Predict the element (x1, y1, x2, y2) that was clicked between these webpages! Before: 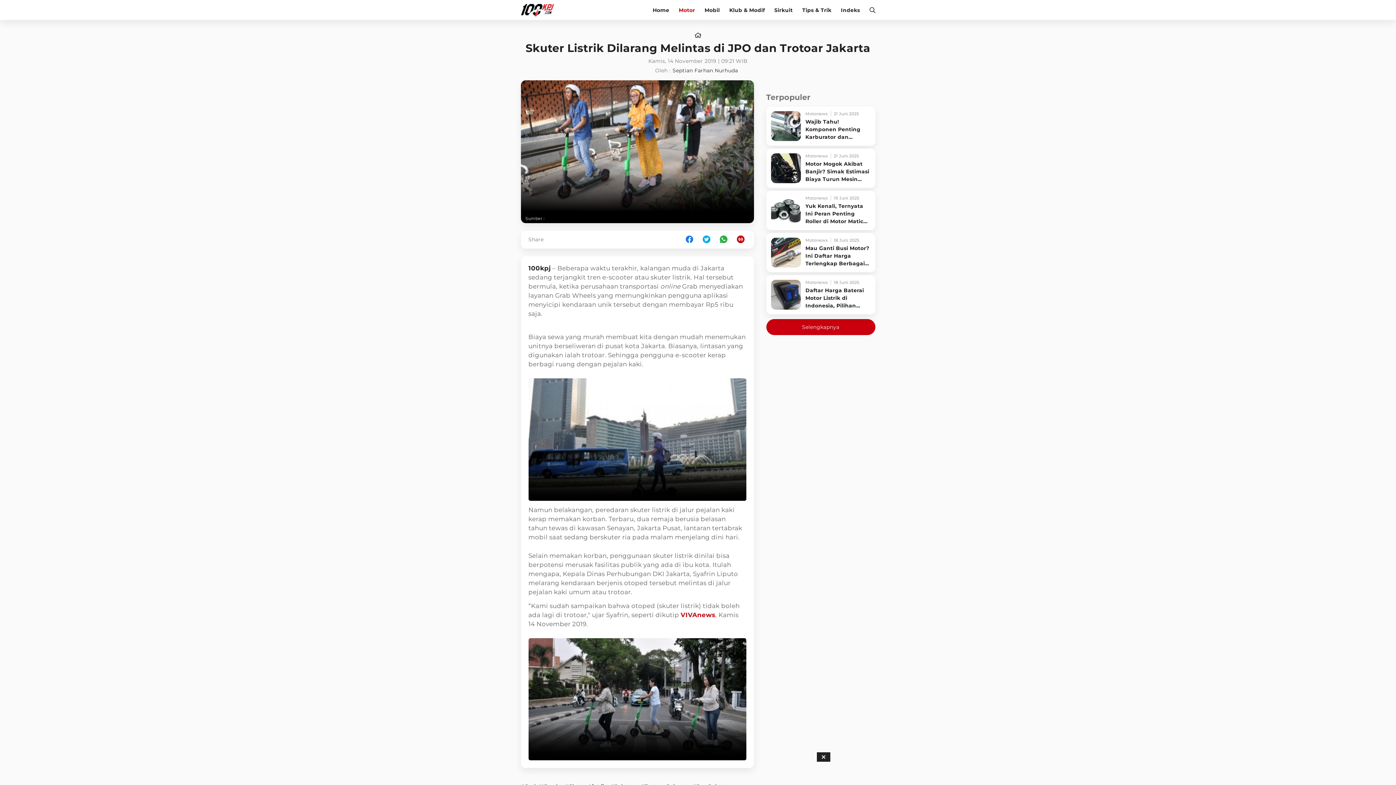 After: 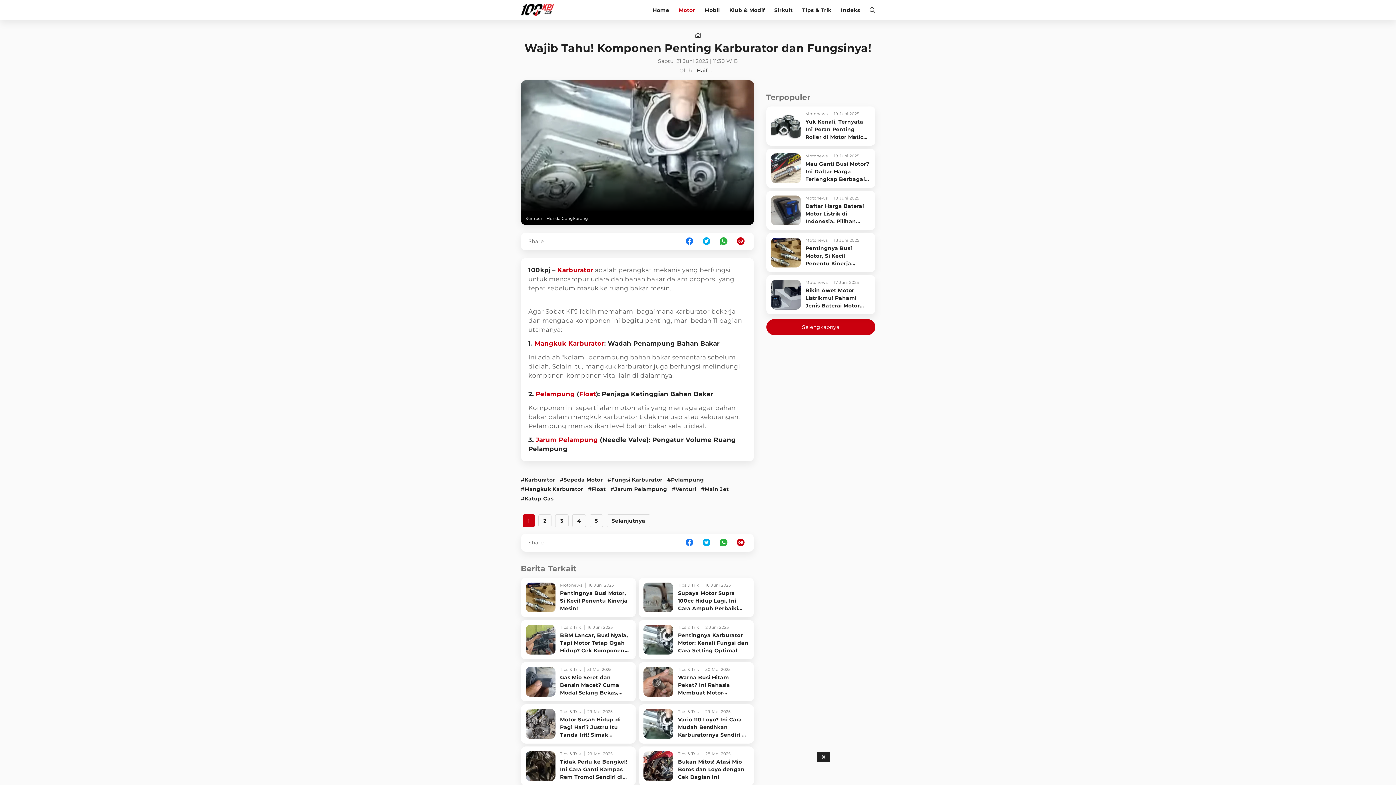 Action: bbox: (766, 106, 875, 145) label: Wajib Tahu! Komponen Penting Karburator dan Fungsinya!